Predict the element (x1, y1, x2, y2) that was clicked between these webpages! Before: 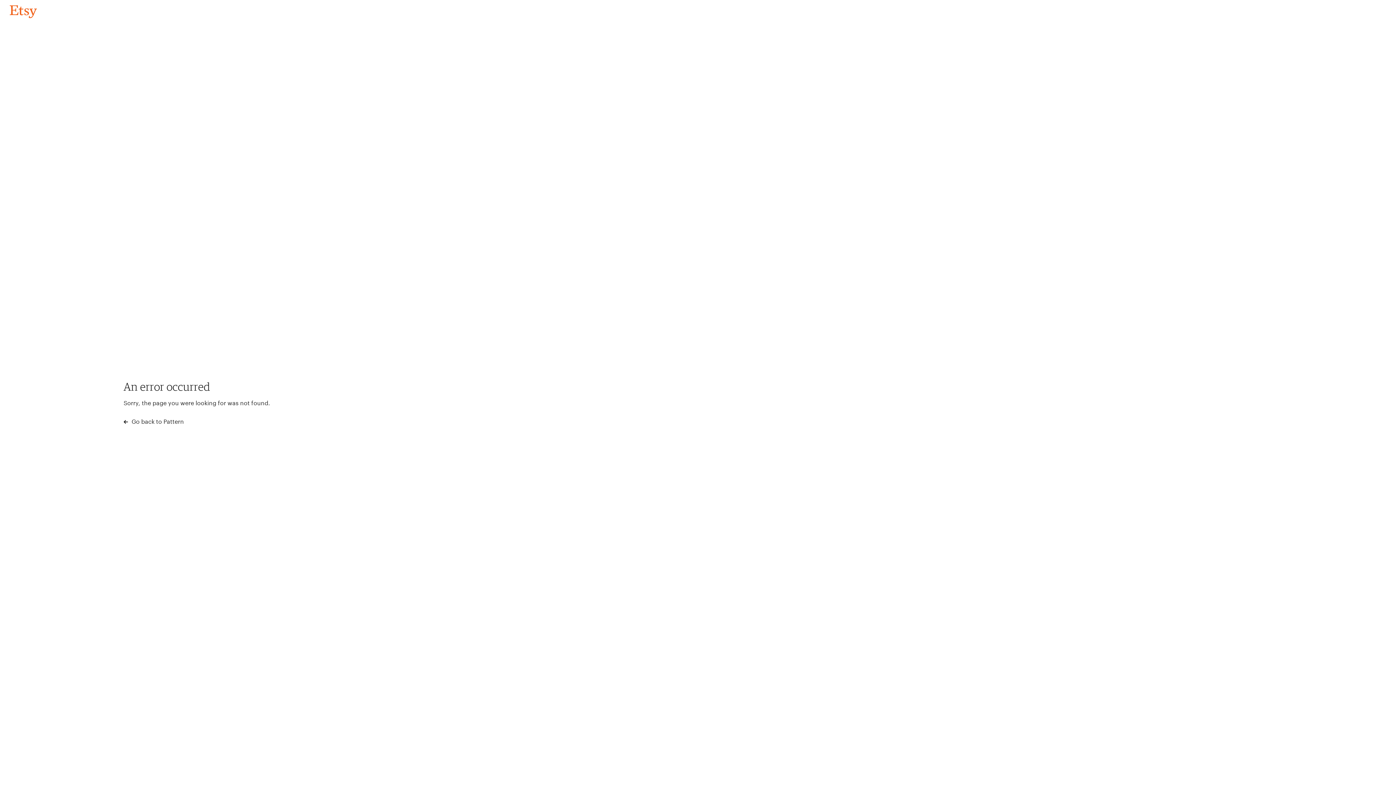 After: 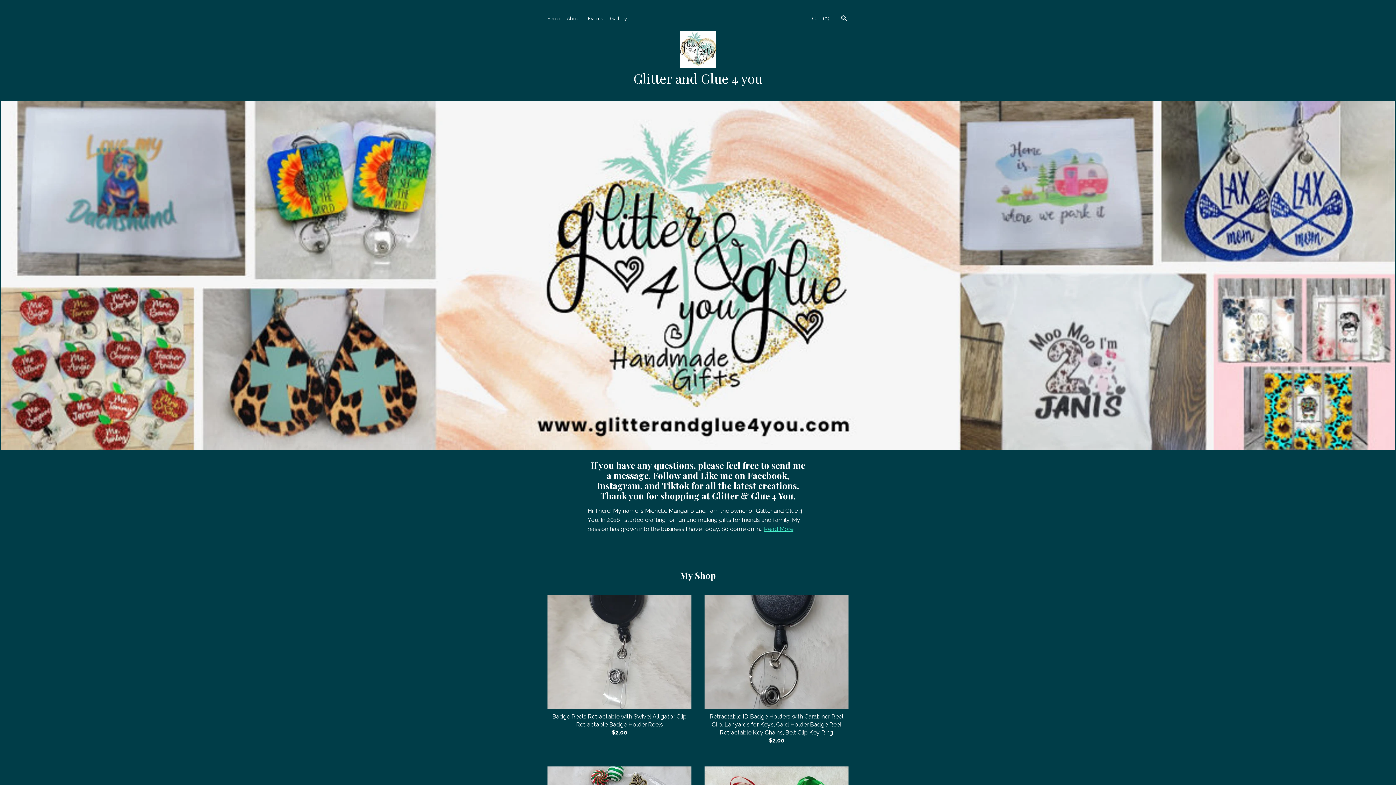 Action: bbox: (4, 3, 42, 18) label: Go back to Pattern